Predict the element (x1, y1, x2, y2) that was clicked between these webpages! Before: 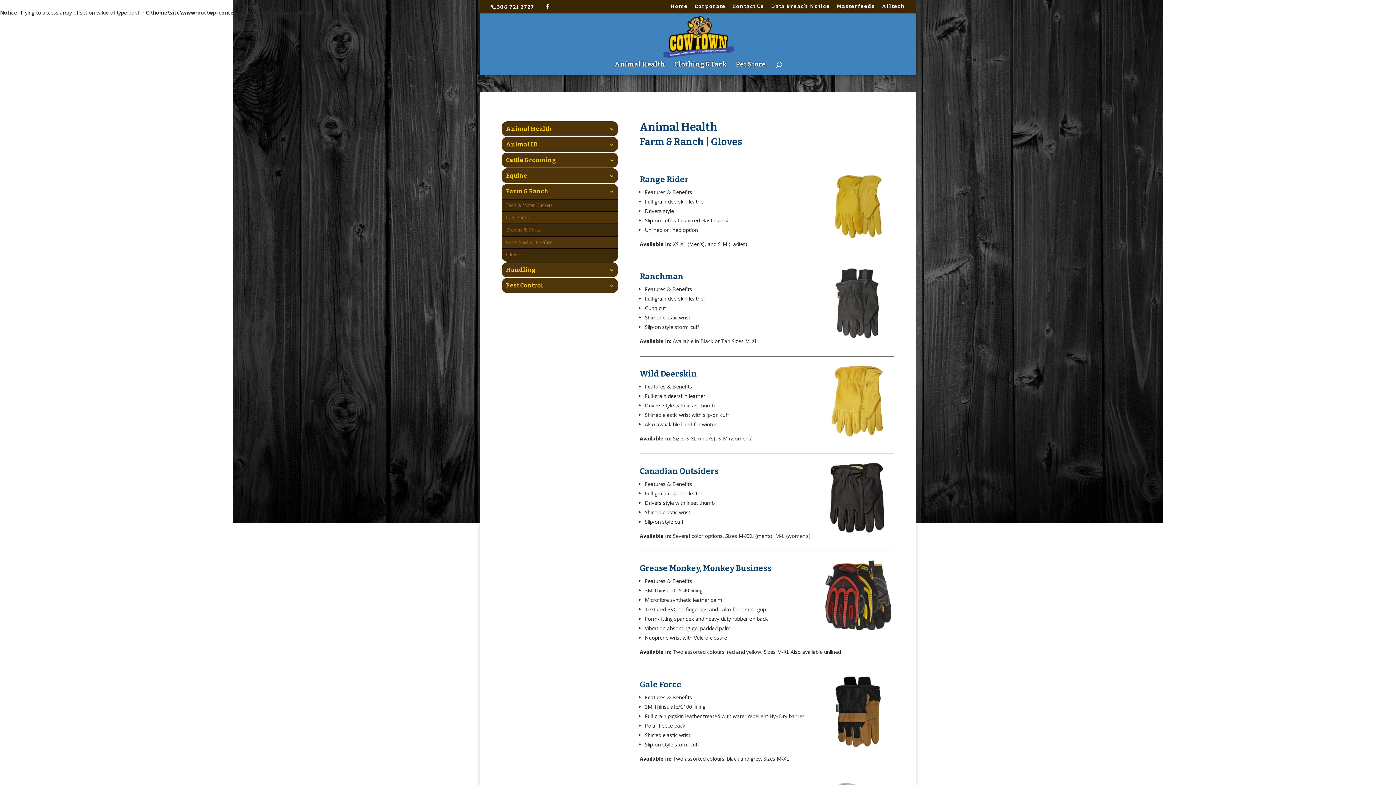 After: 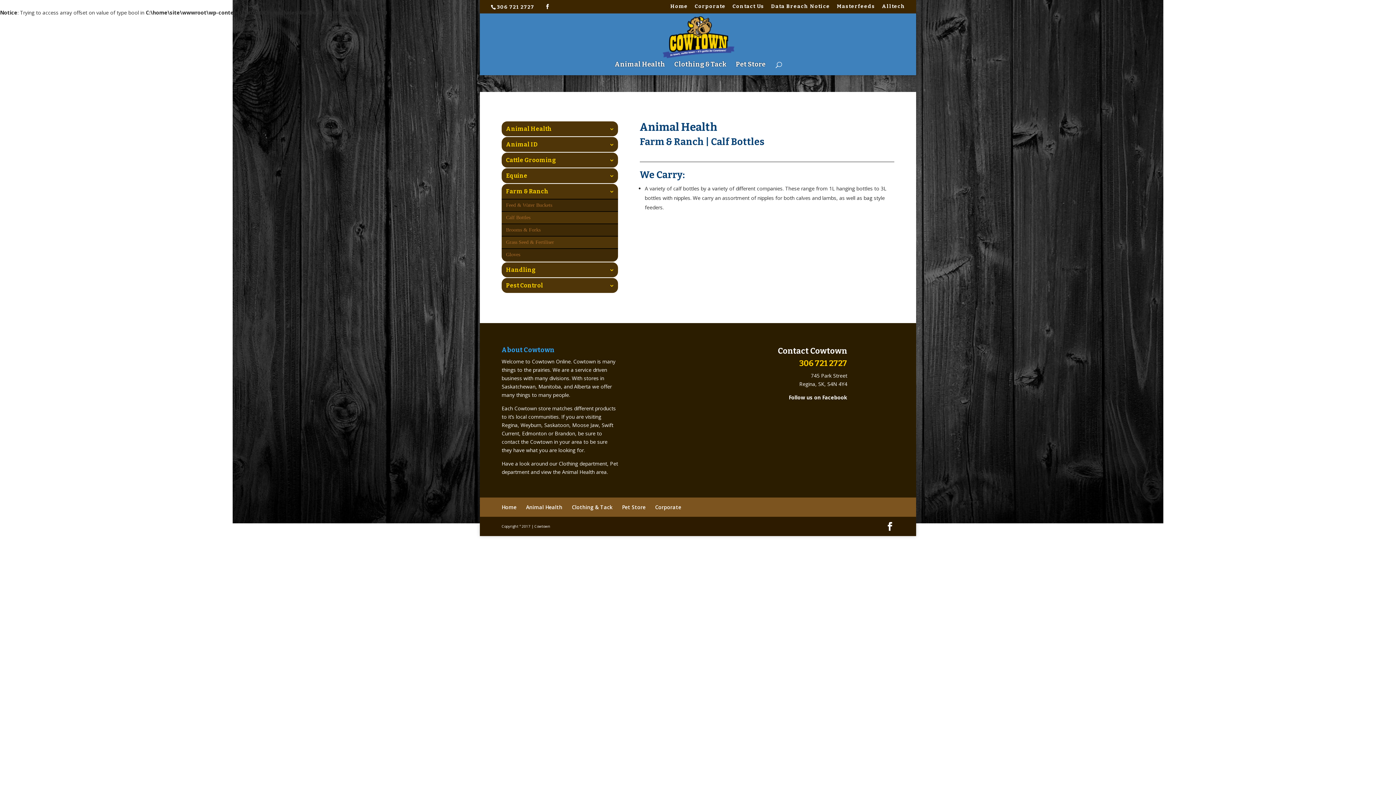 Action: label: Calf Bottles bbox: (501, 212, 618, 223)